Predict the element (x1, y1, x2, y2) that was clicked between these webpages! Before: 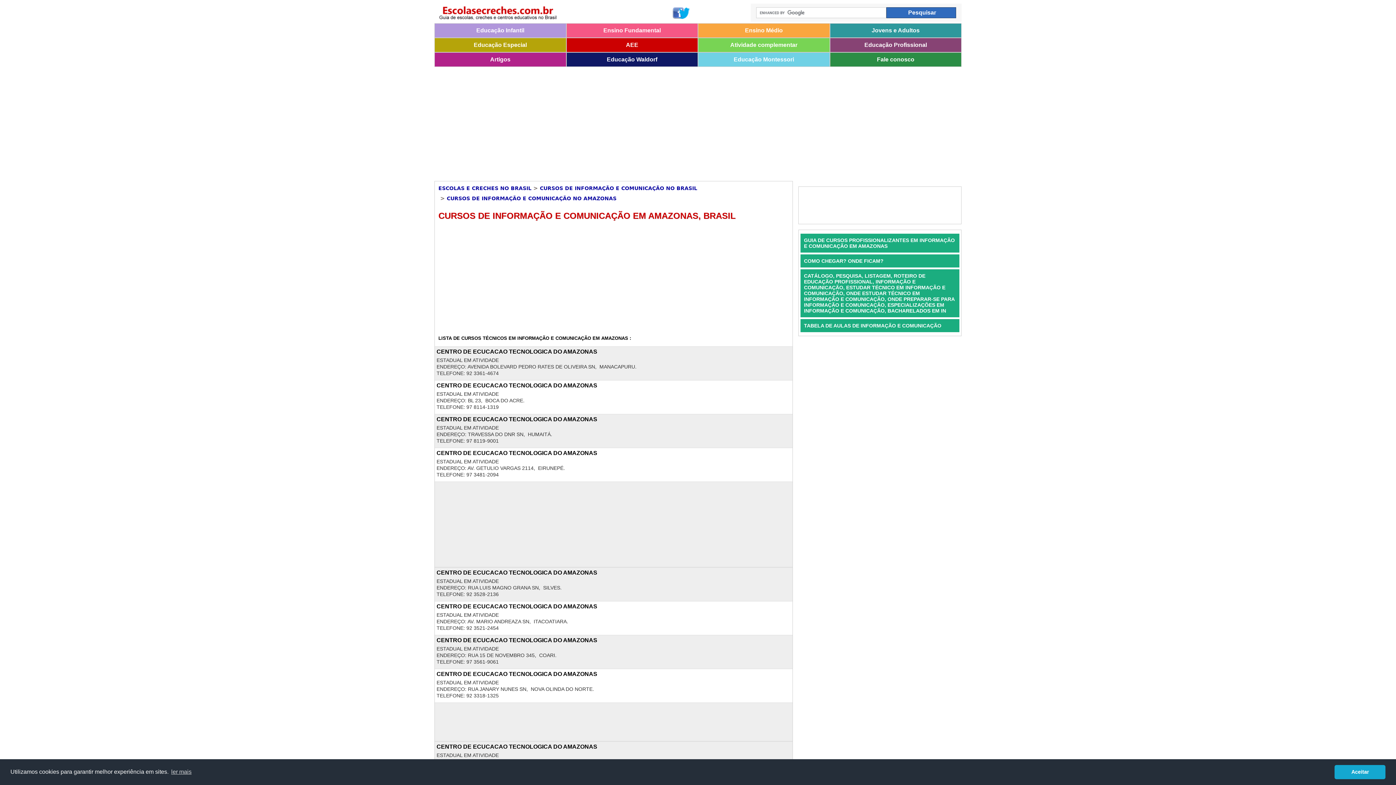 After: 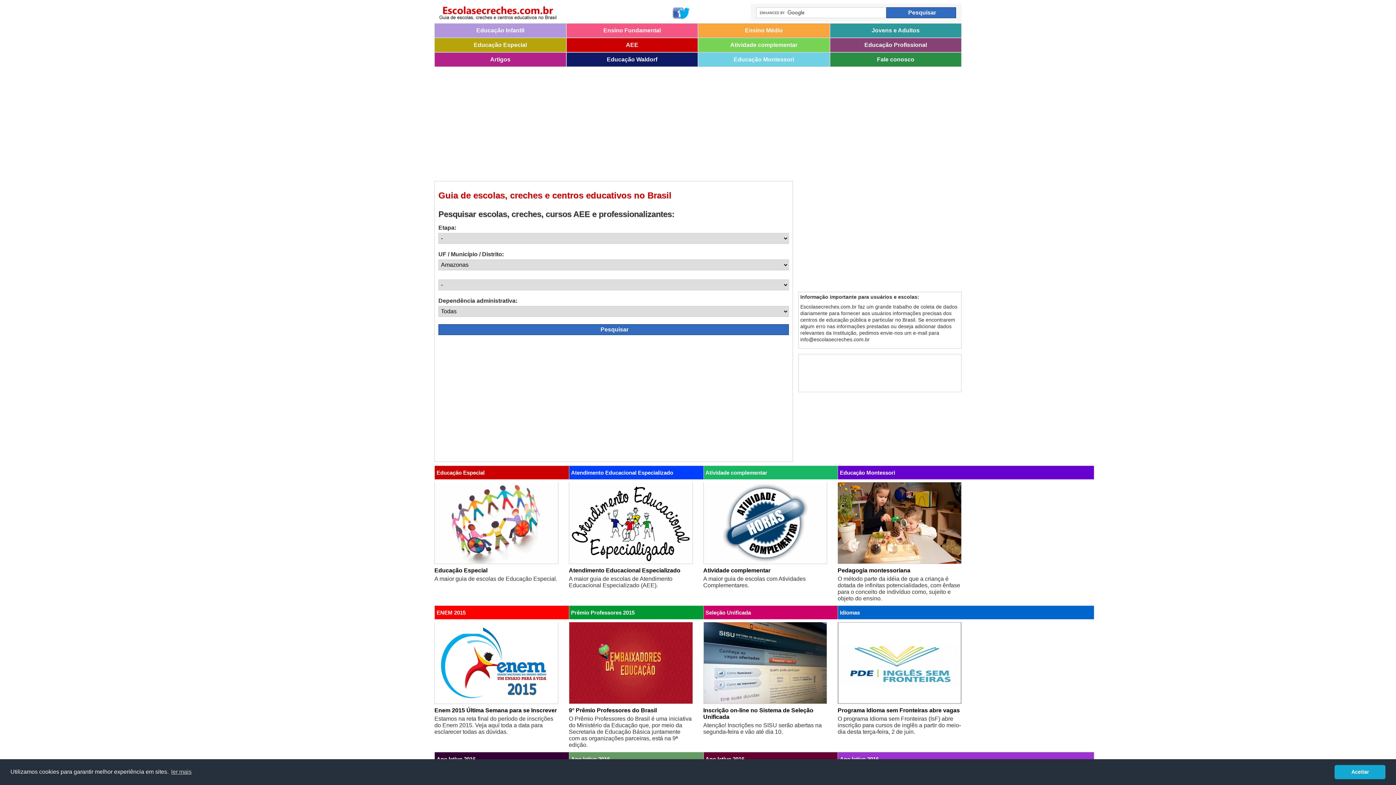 Action: label: ESCOLAS E CRECHES NO BRASIL bbox: (438, 185, 531, 191)